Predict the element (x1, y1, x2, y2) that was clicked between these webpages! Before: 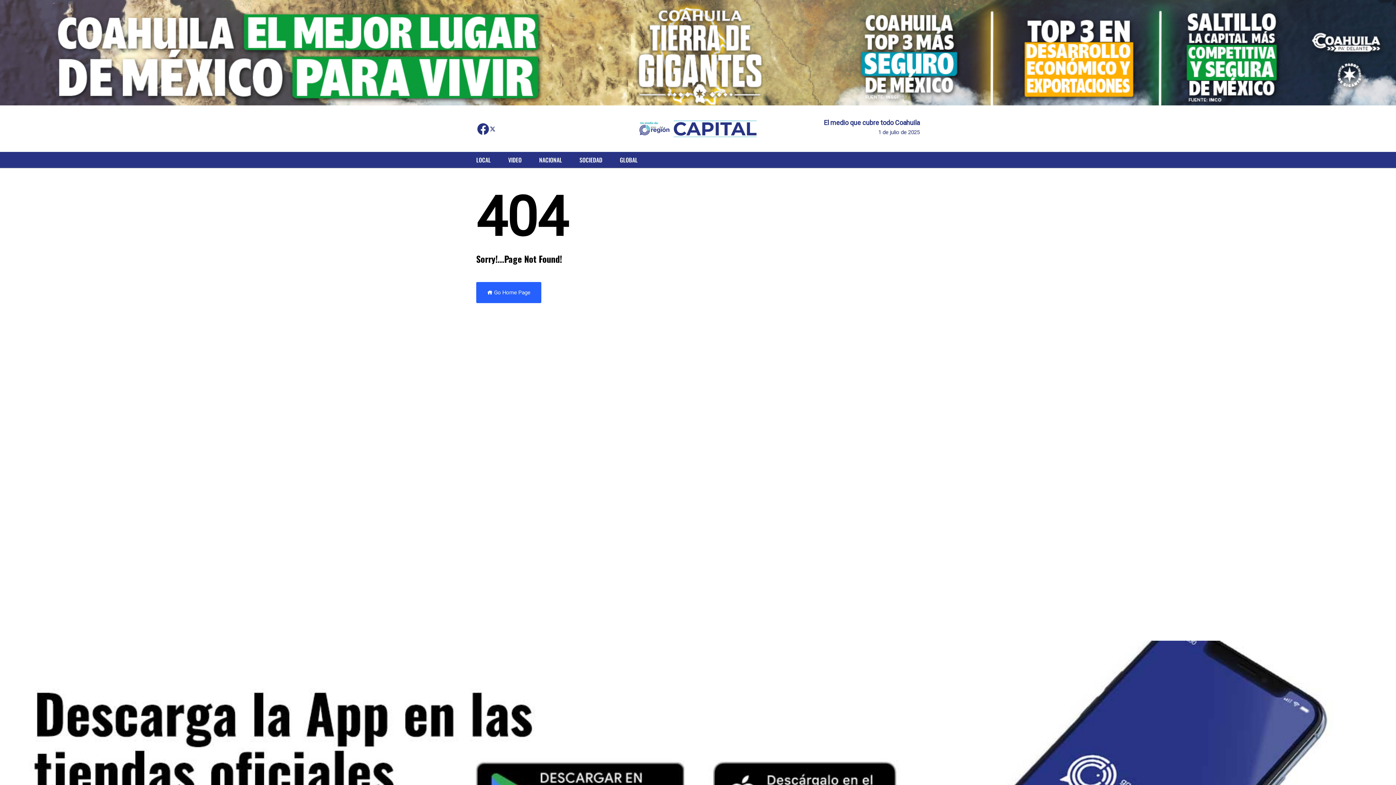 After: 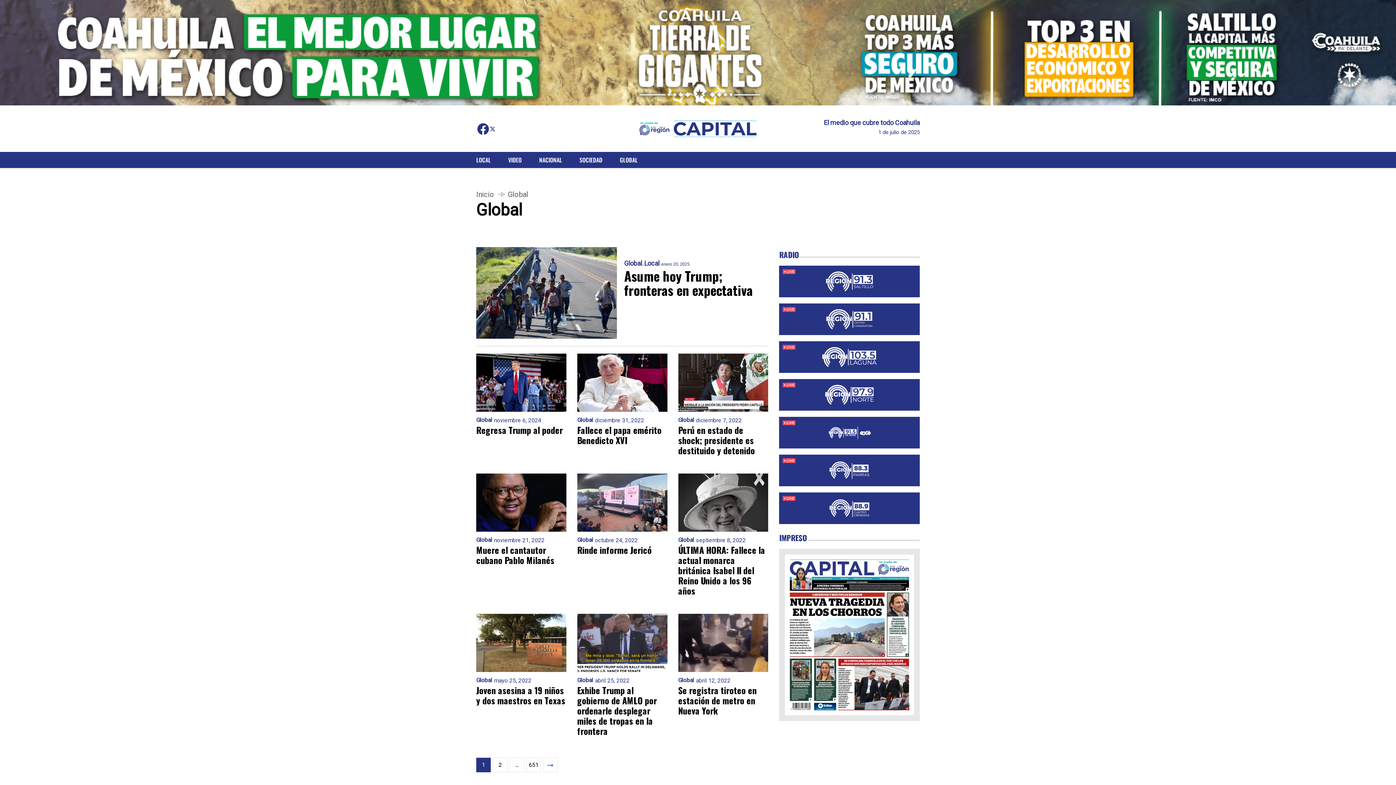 Action: label: GLOBAL bbox: (612, 152, 644, 168)